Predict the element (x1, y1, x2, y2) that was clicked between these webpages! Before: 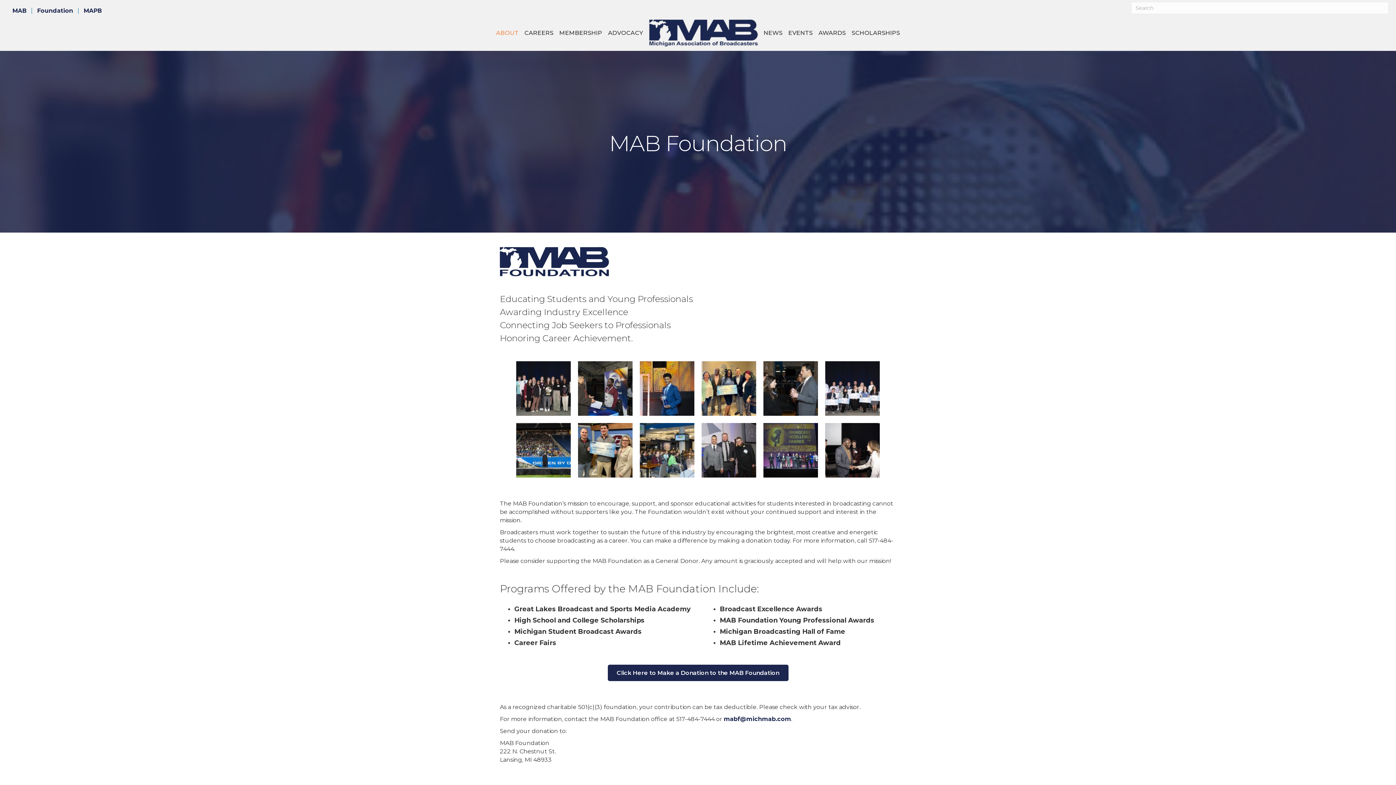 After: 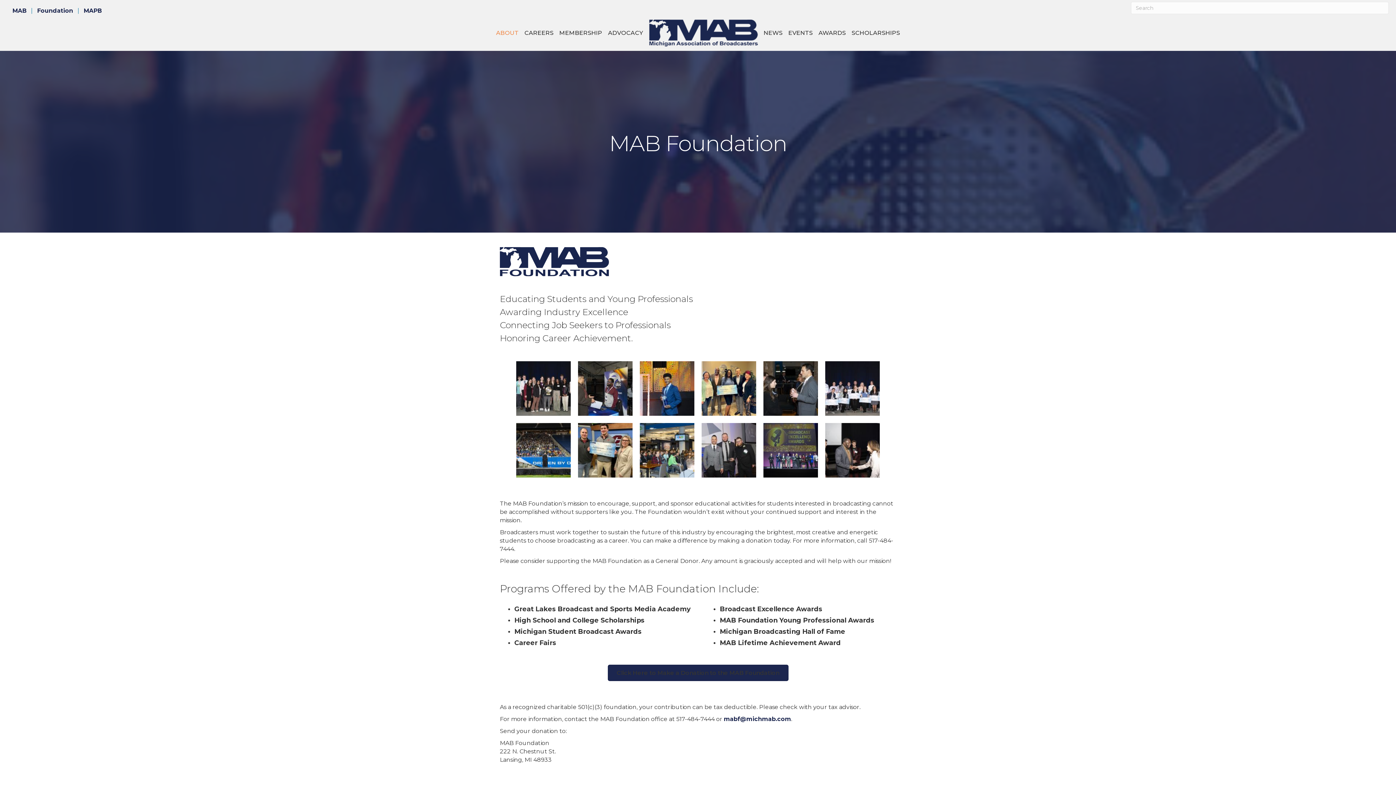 Action: label: Click Here to Make a Donation to the MAB Foundation bbox: (607, 665, 788, 681)